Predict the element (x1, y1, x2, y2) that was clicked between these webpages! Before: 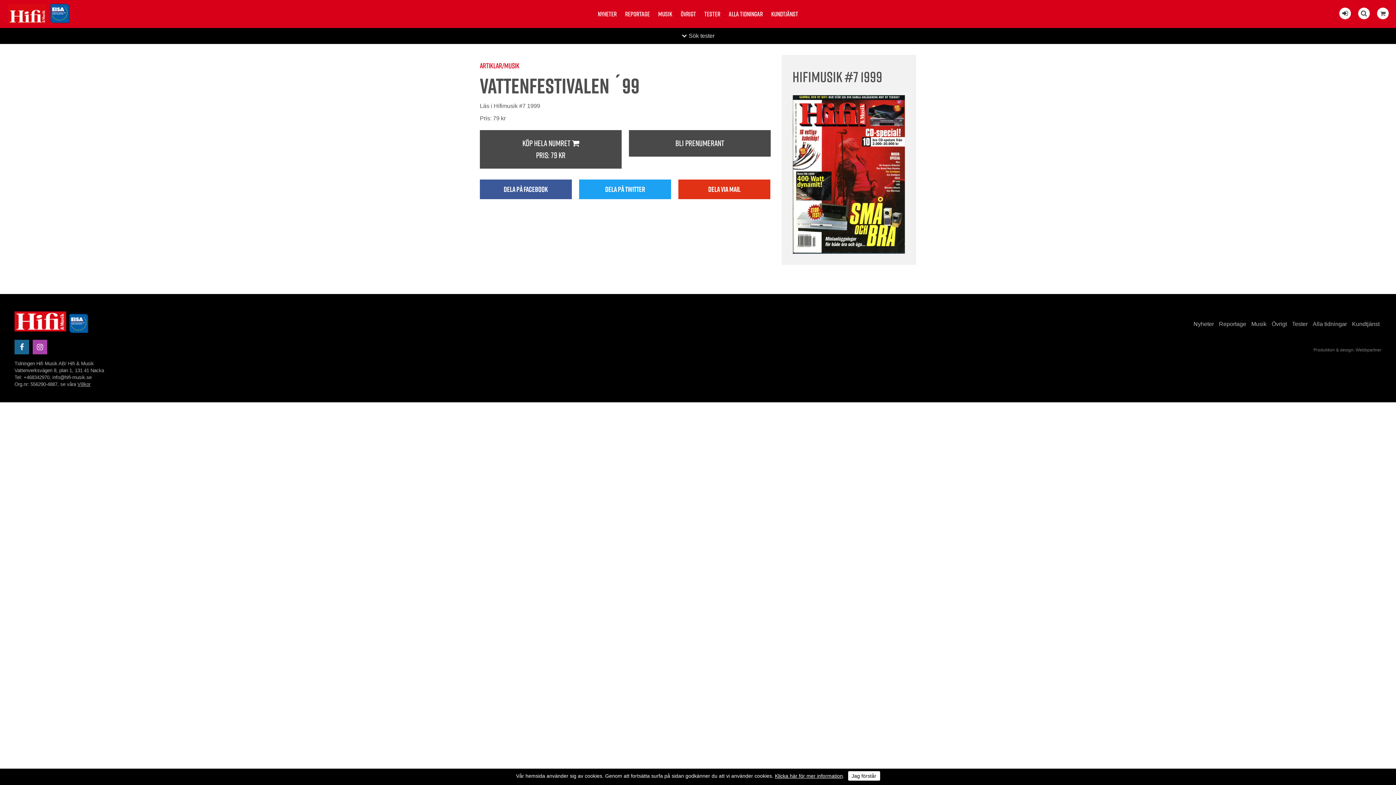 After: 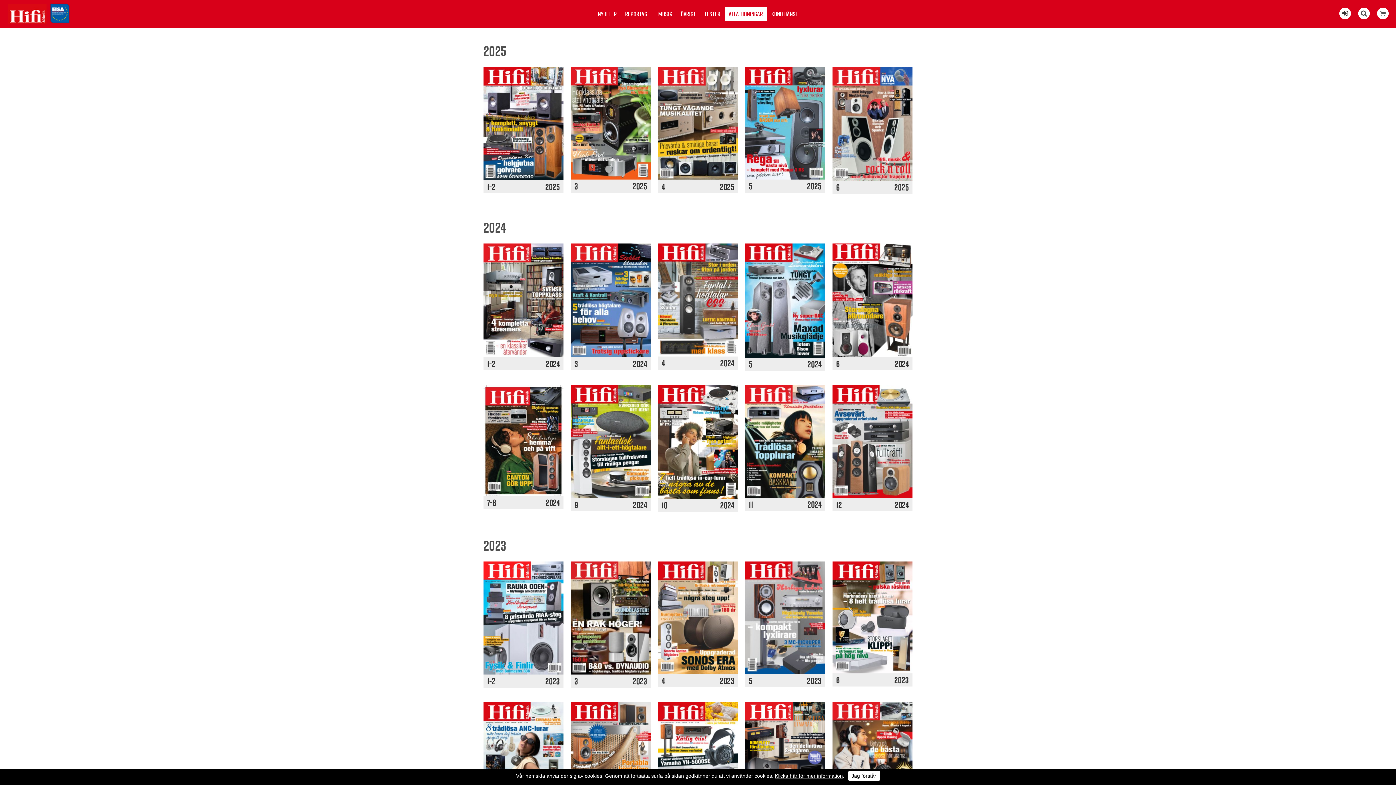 Action: label: Alla tidningar bbox: (1311, 319, 1349, 329)